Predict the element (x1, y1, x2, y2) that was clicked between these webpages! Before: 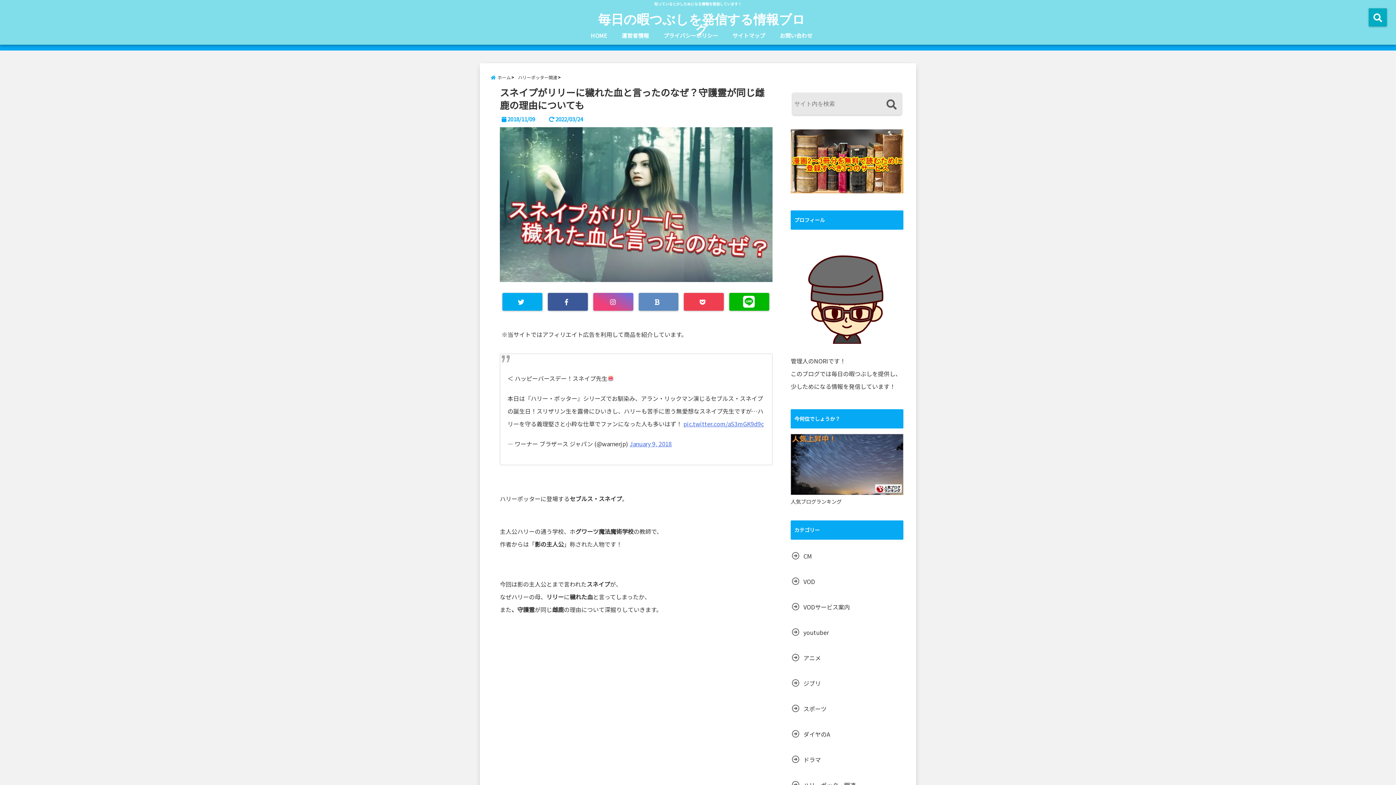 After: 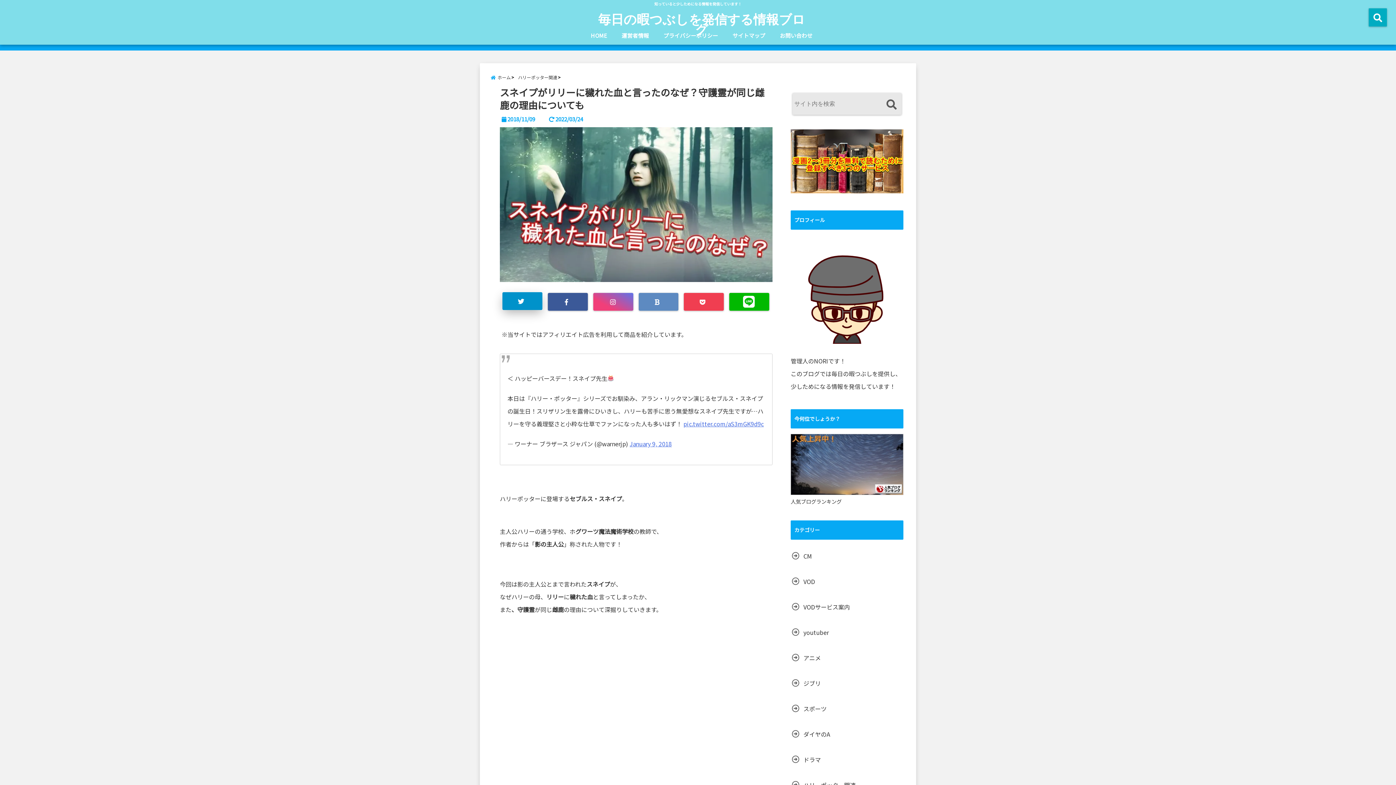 Action: bbox: (502, 293, 542, 310)